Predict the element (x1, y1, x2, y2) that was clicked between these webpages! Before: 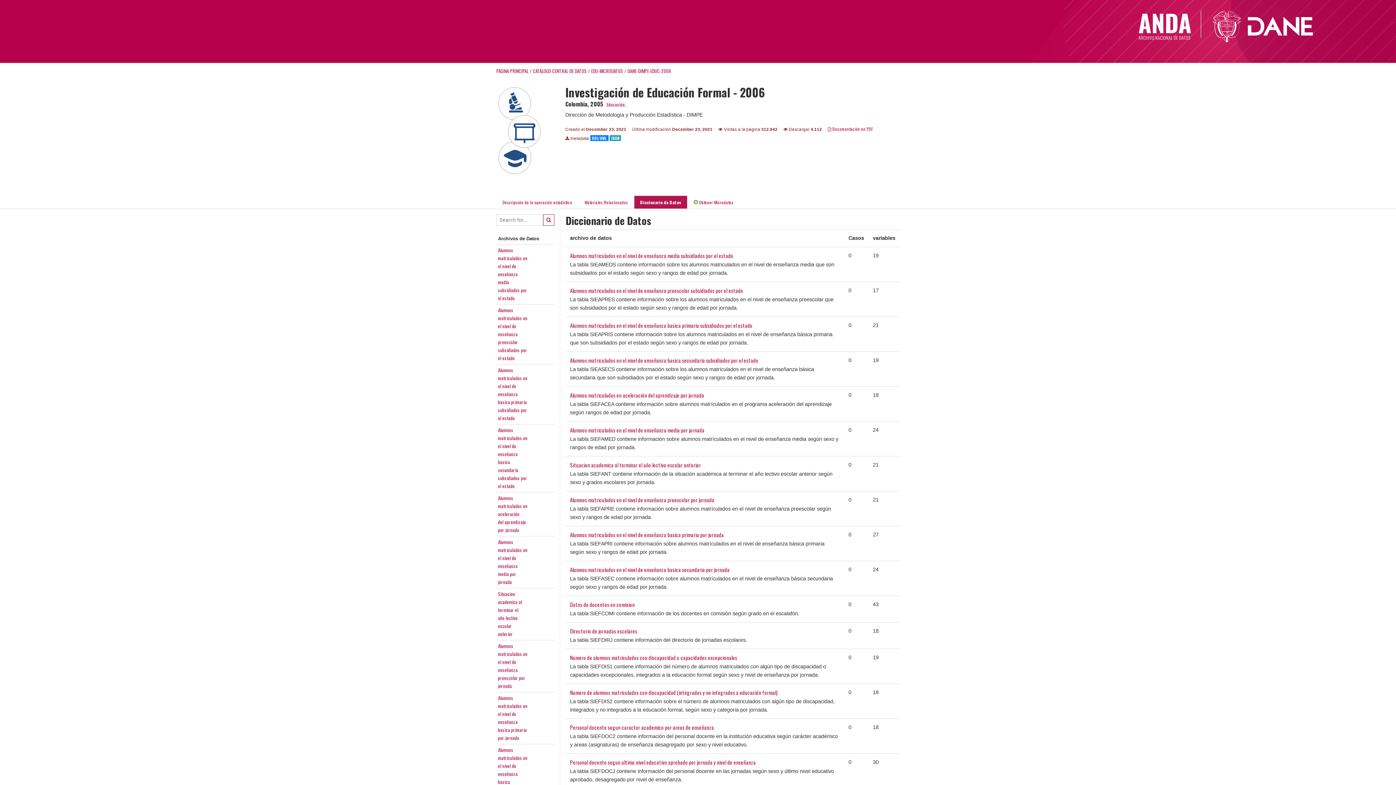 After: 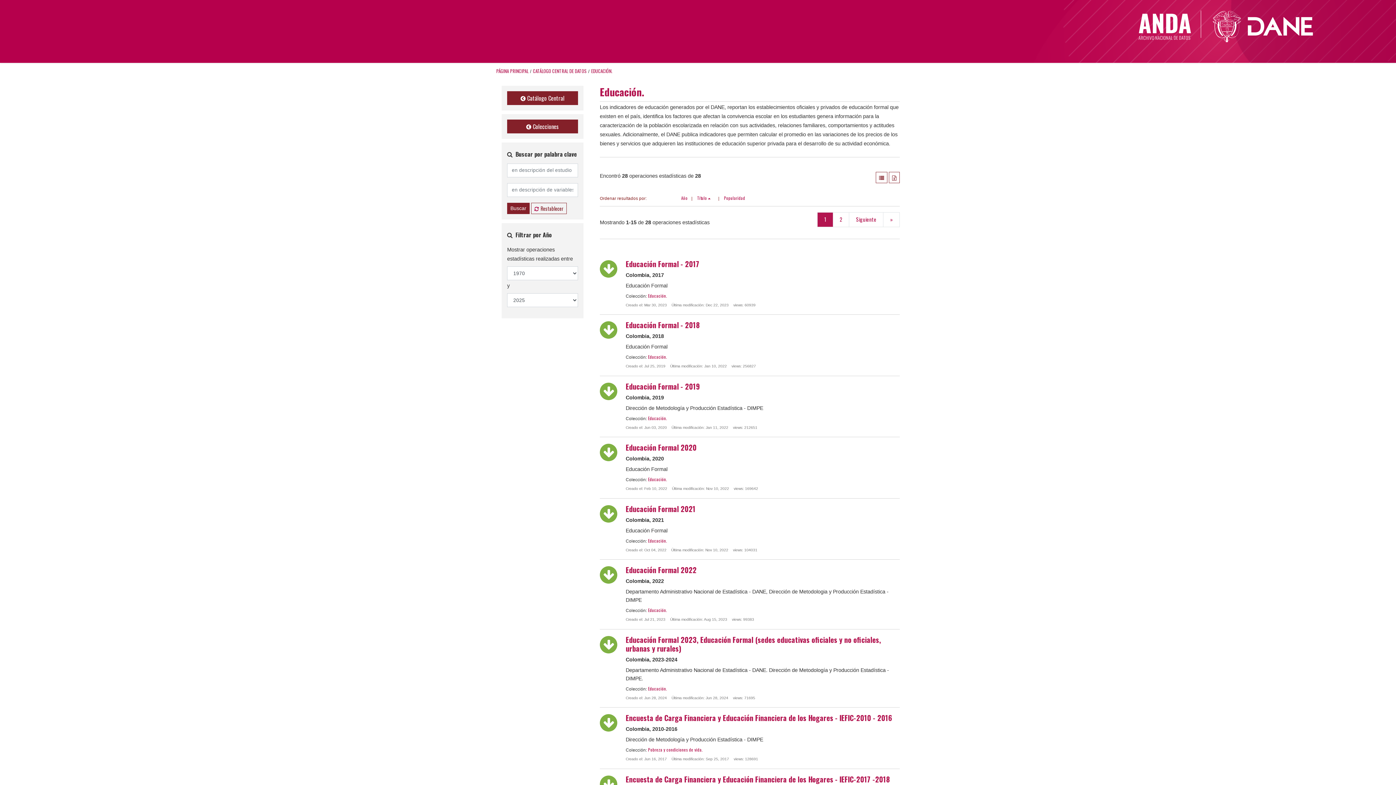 Action: bbox: (496, 134, 548, 142)